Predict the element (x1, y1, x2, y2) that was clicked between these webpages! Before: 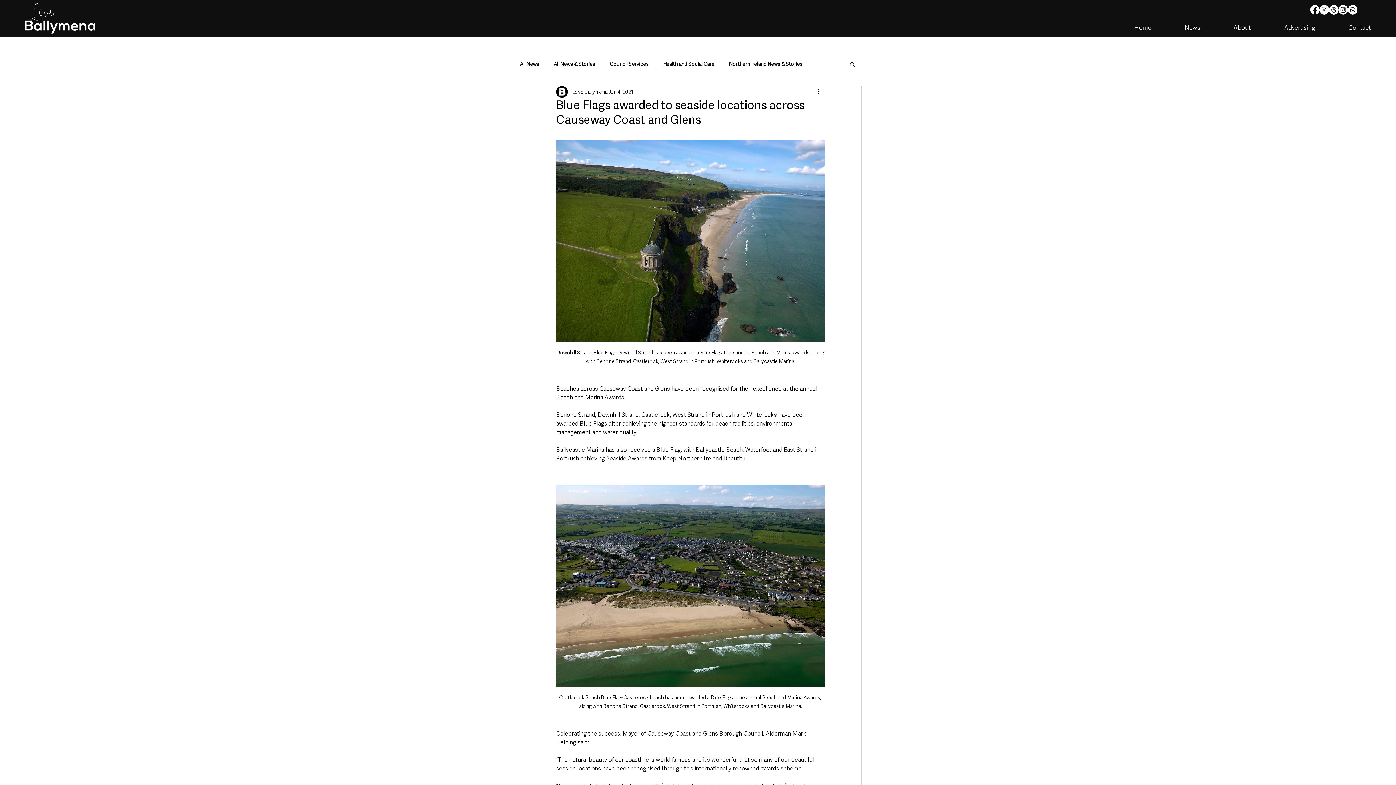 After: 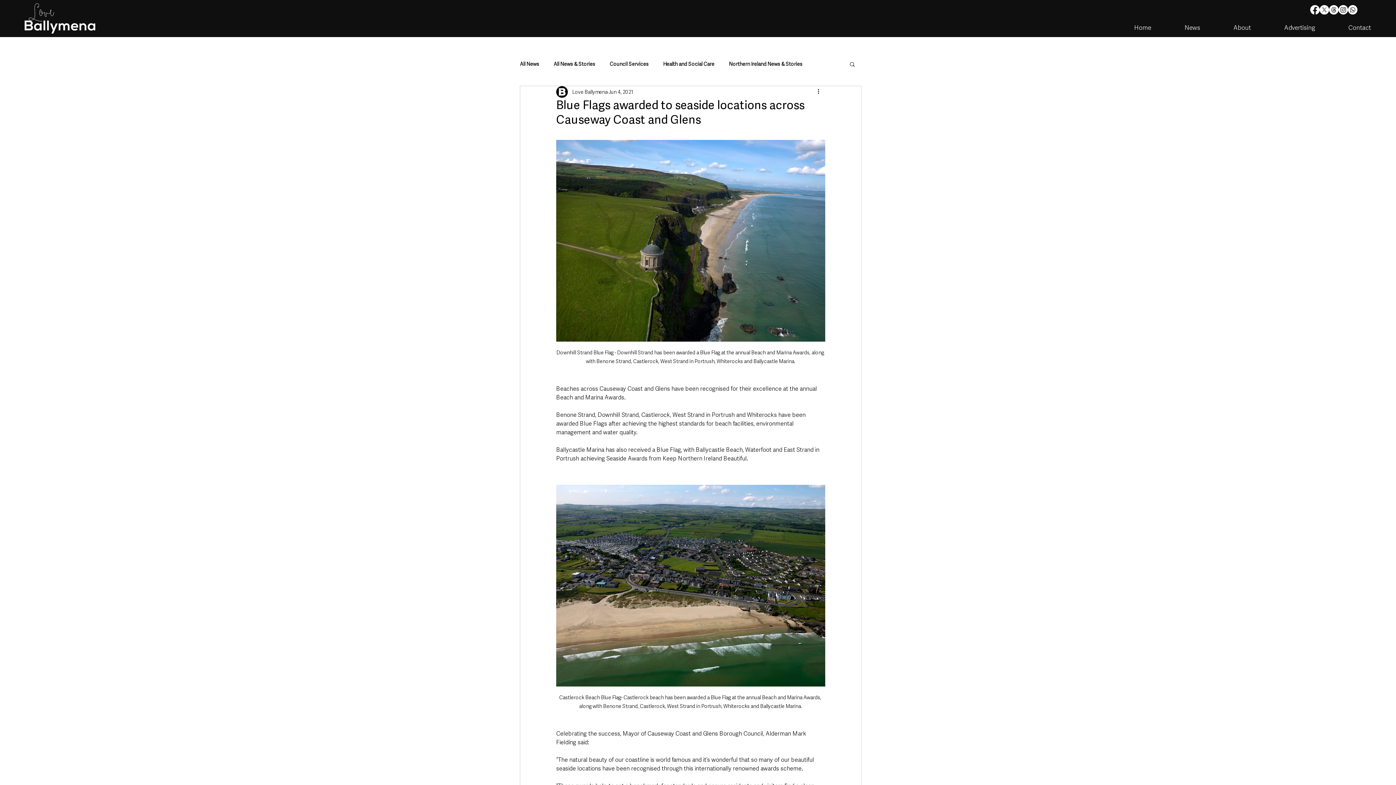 Action: bbox: (1310, 5, 1320, 14) label: Facebook